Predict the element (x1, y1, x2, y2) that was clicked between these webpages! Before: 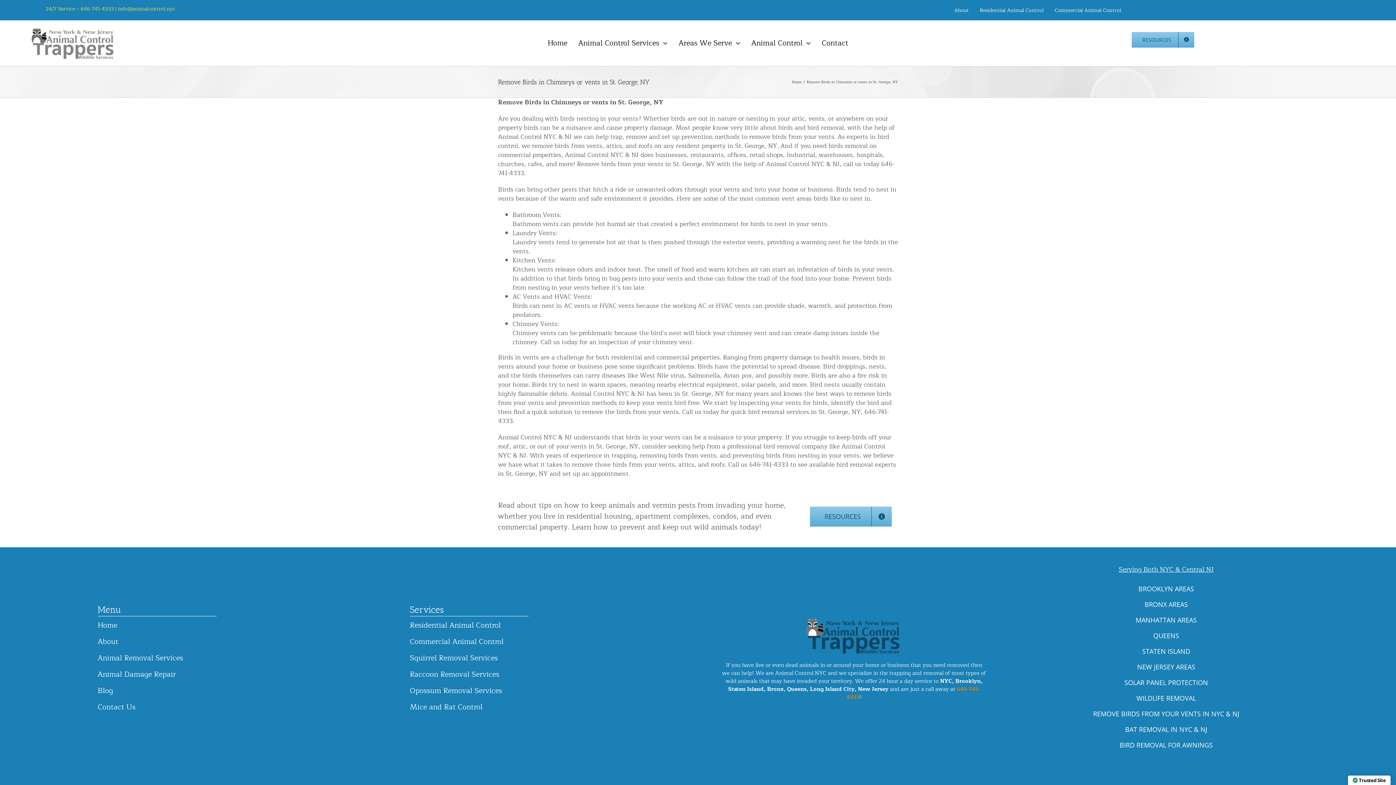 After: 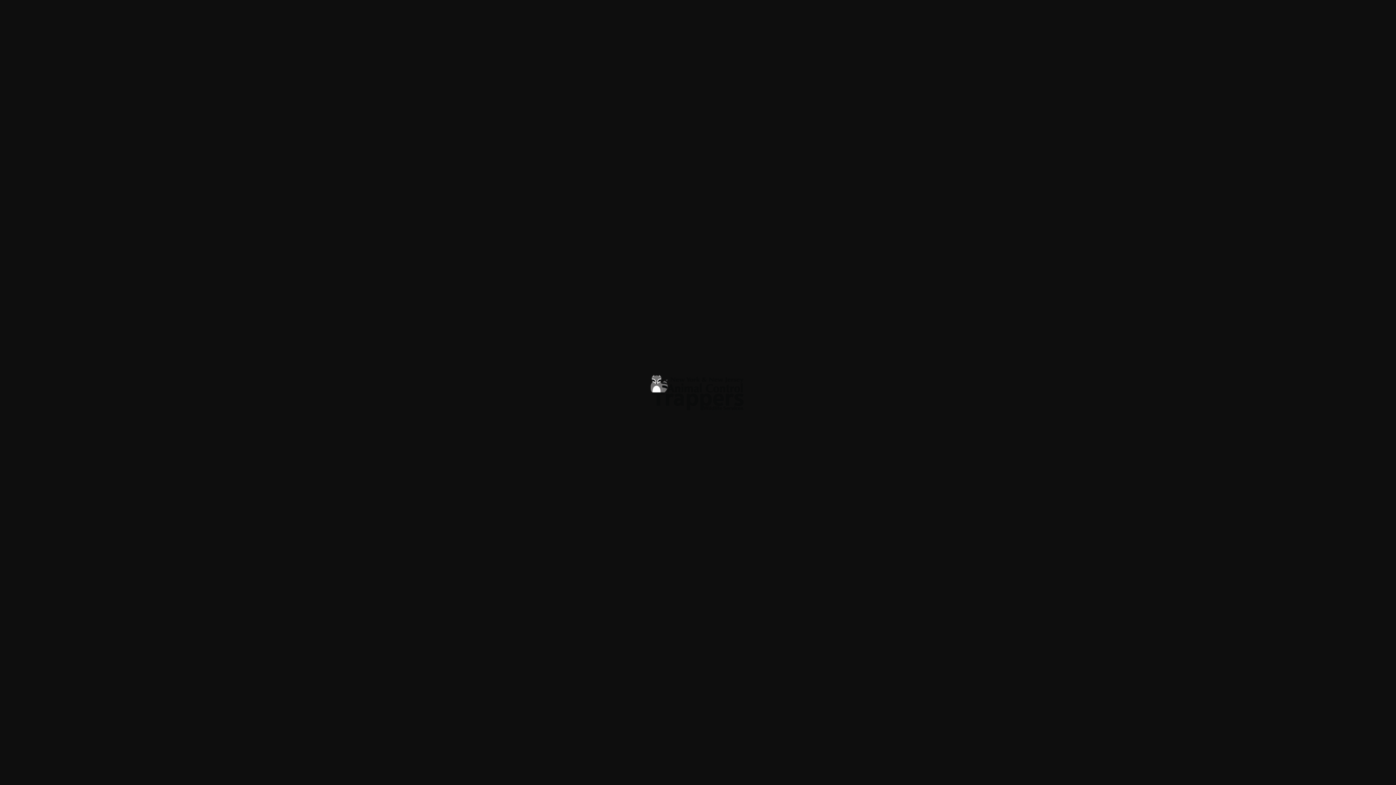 Action: bbox: (722, 617, 986, 655)